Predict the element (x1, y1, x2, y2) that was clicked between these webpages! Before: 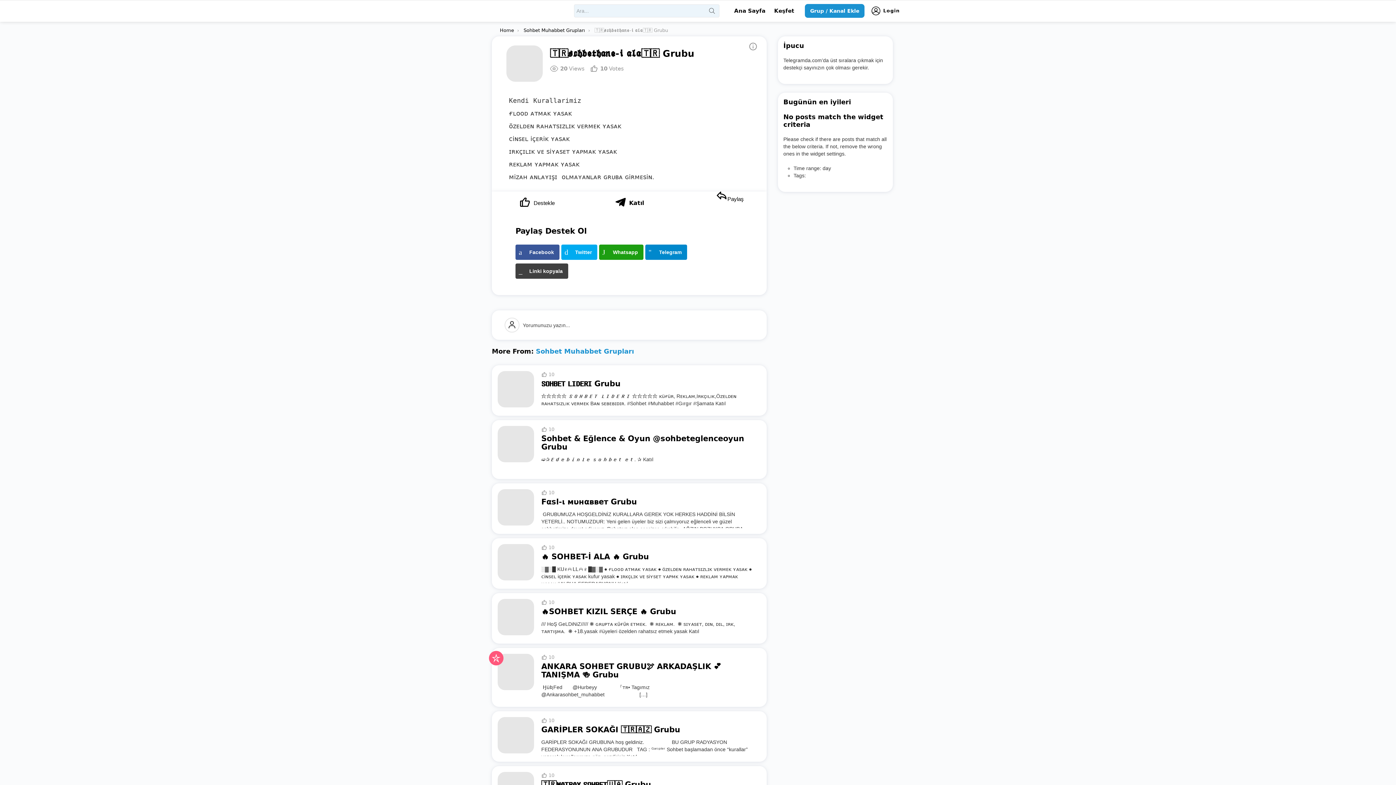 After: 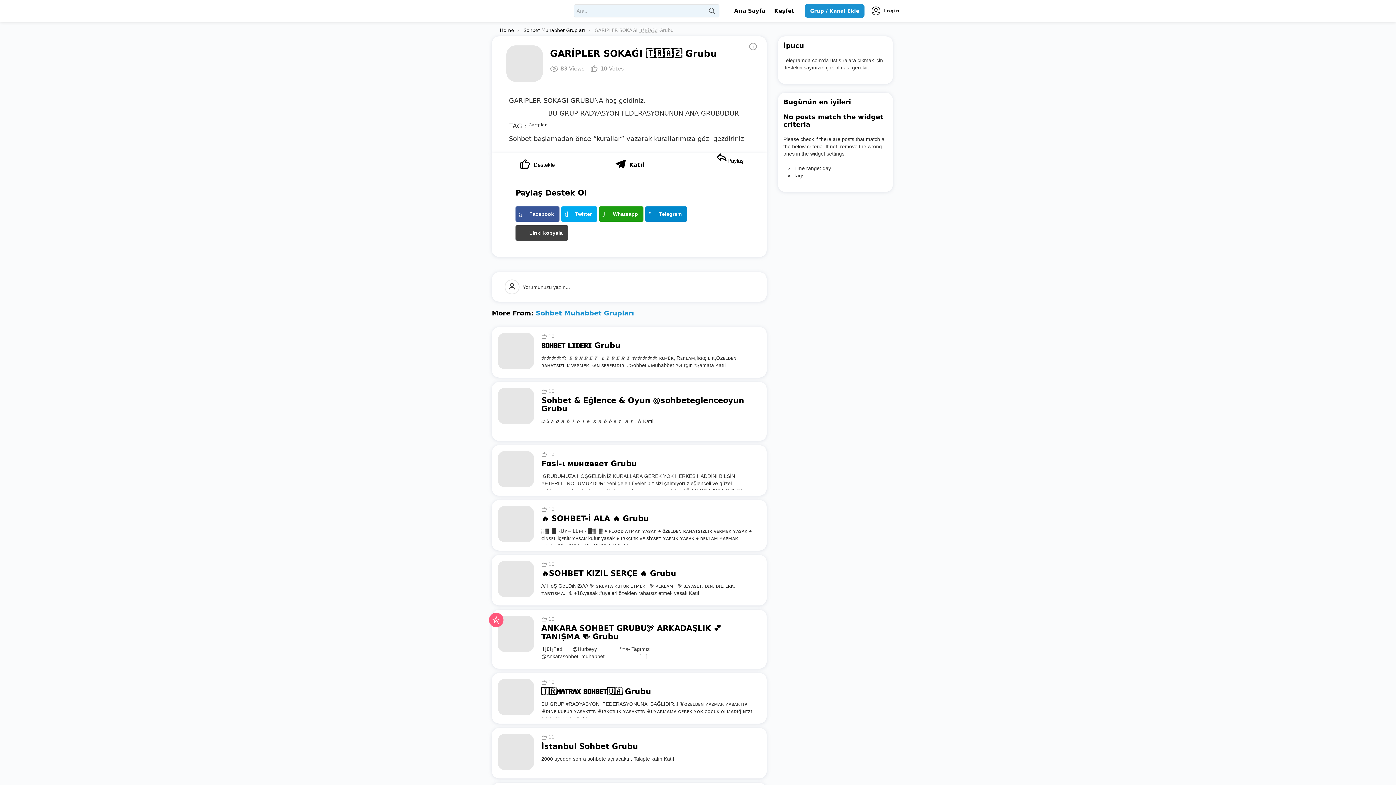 Action: bbox: (497, 717, 534, 753)